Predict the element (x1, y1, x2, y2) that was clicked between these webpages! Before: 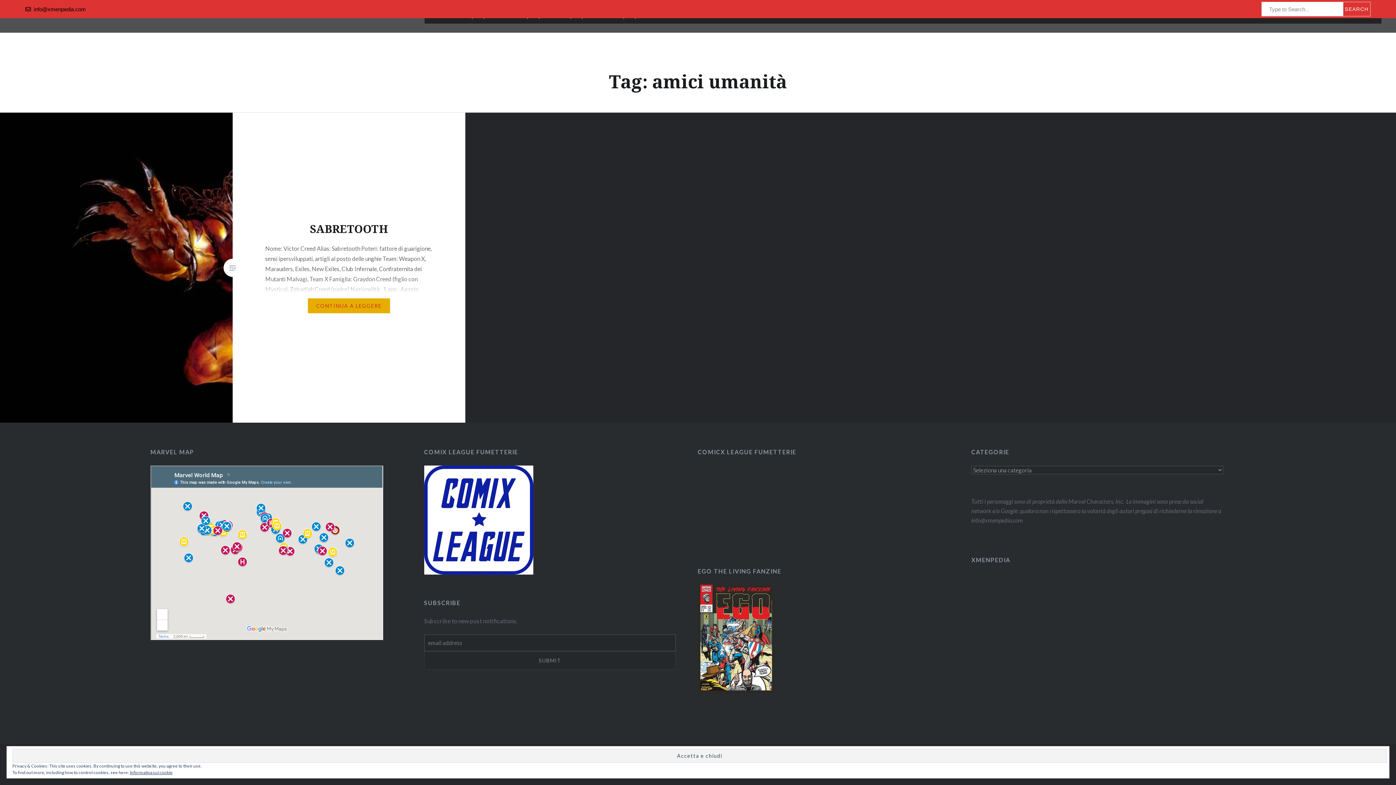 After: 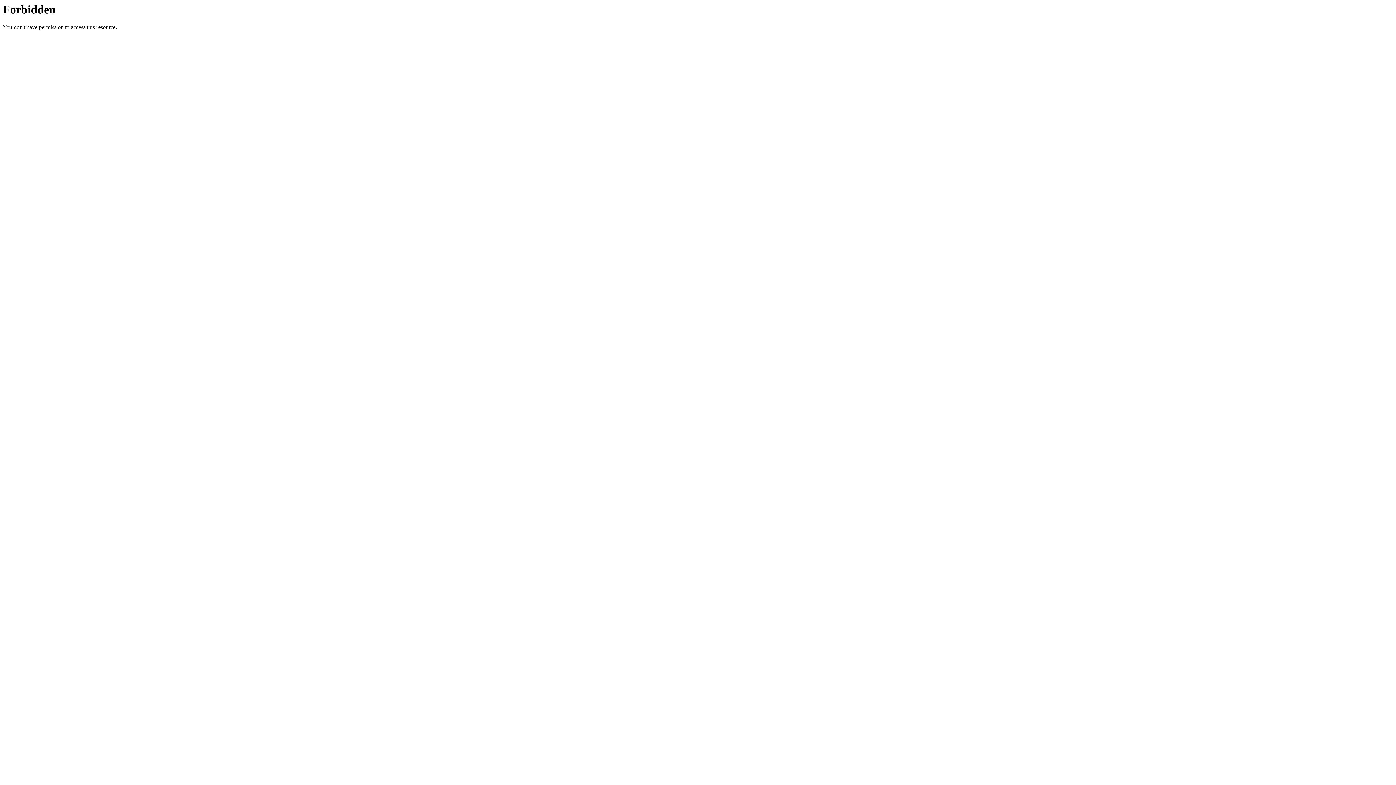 Action: bbox: (697, 688, 775, 695)